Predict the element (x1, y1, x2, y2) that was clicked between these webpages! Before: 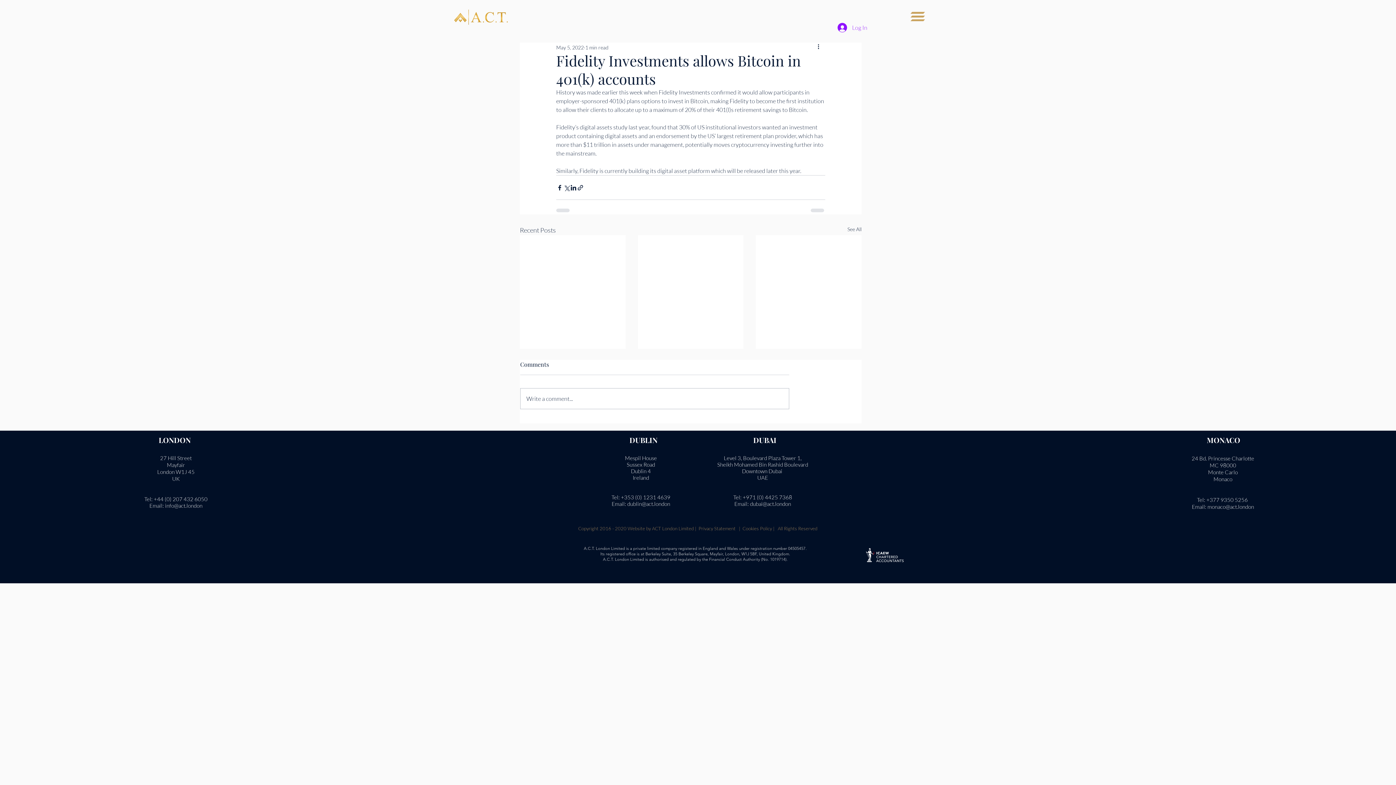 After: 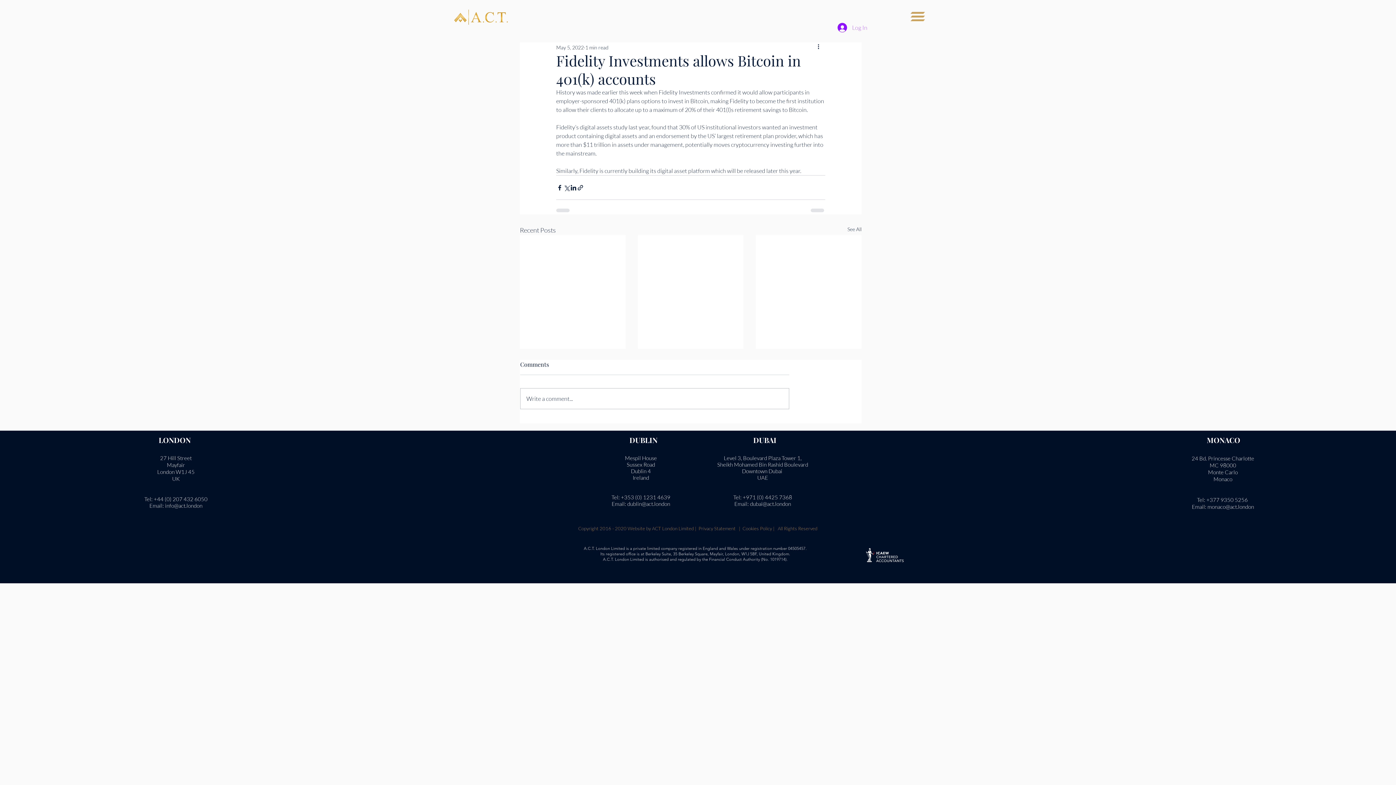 Action: bbox: (832, 20, 872, 34) label: Log In